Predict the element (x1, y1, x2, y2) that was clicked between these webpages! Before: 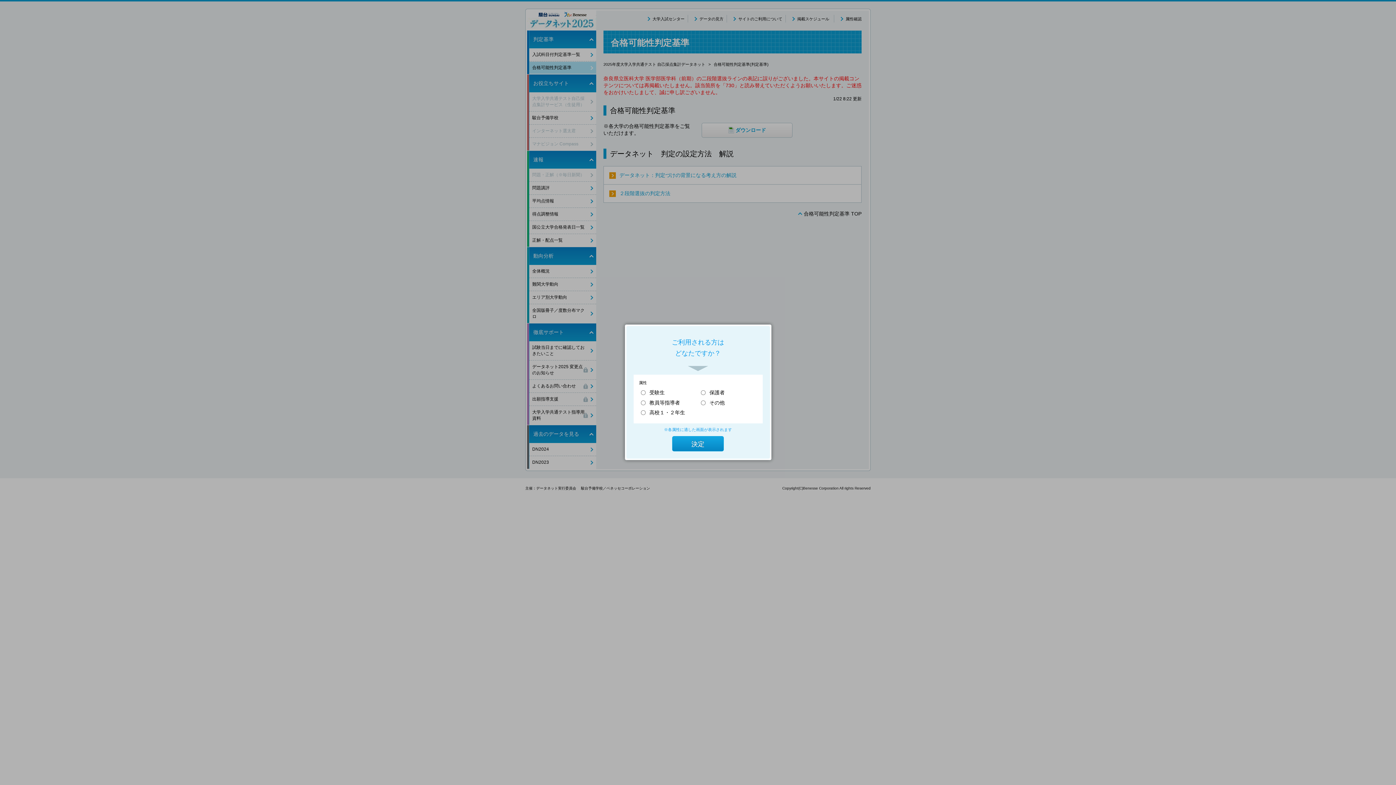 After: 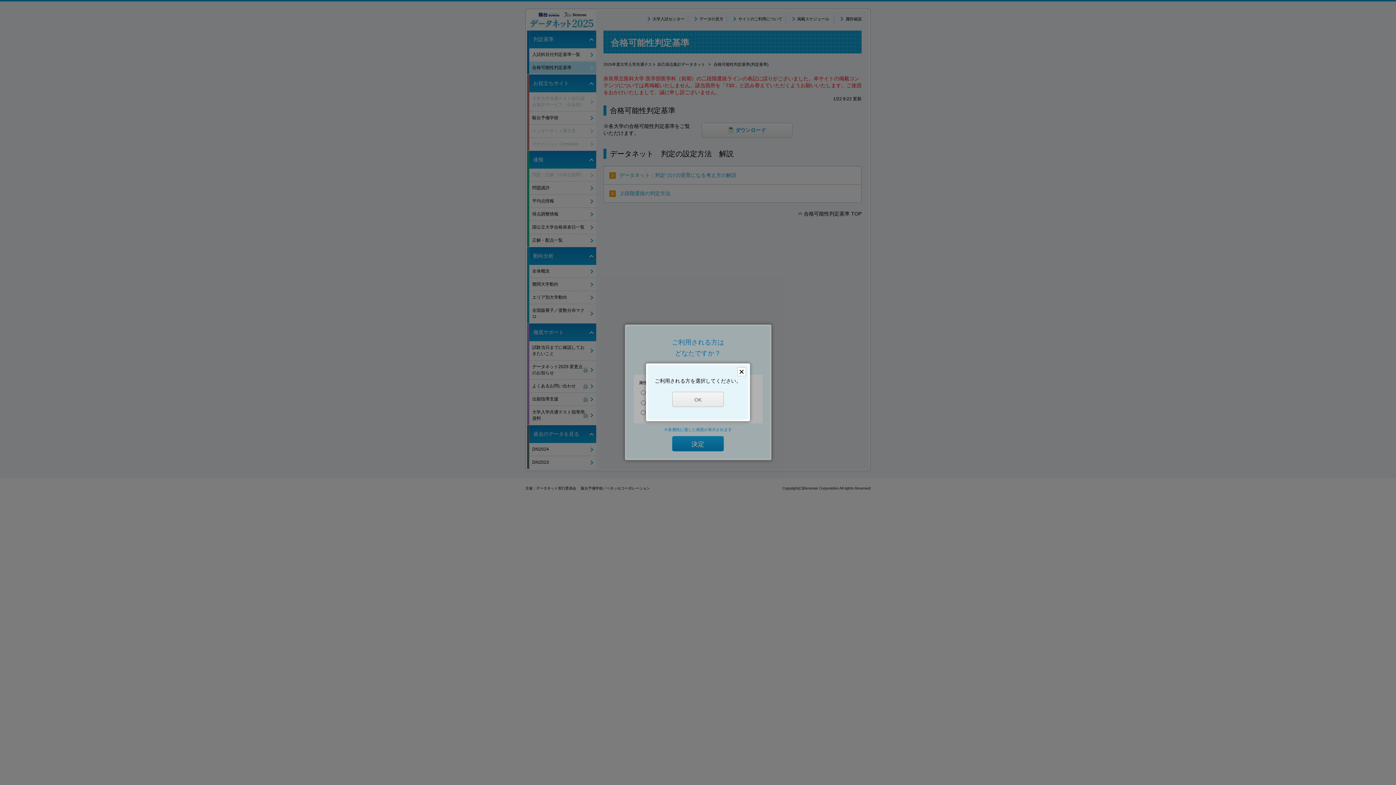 Action: bbox: (672, 436, 724, 451) label: 決定